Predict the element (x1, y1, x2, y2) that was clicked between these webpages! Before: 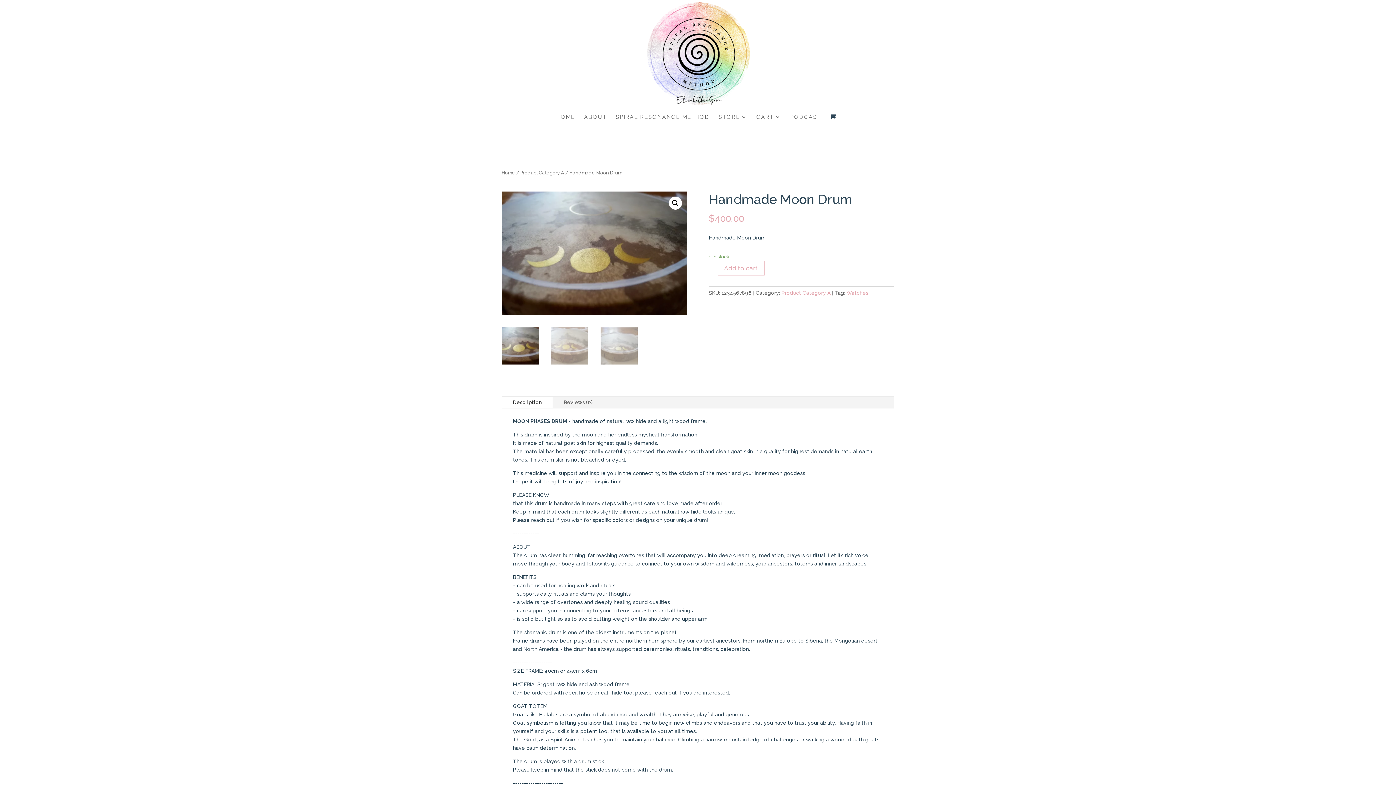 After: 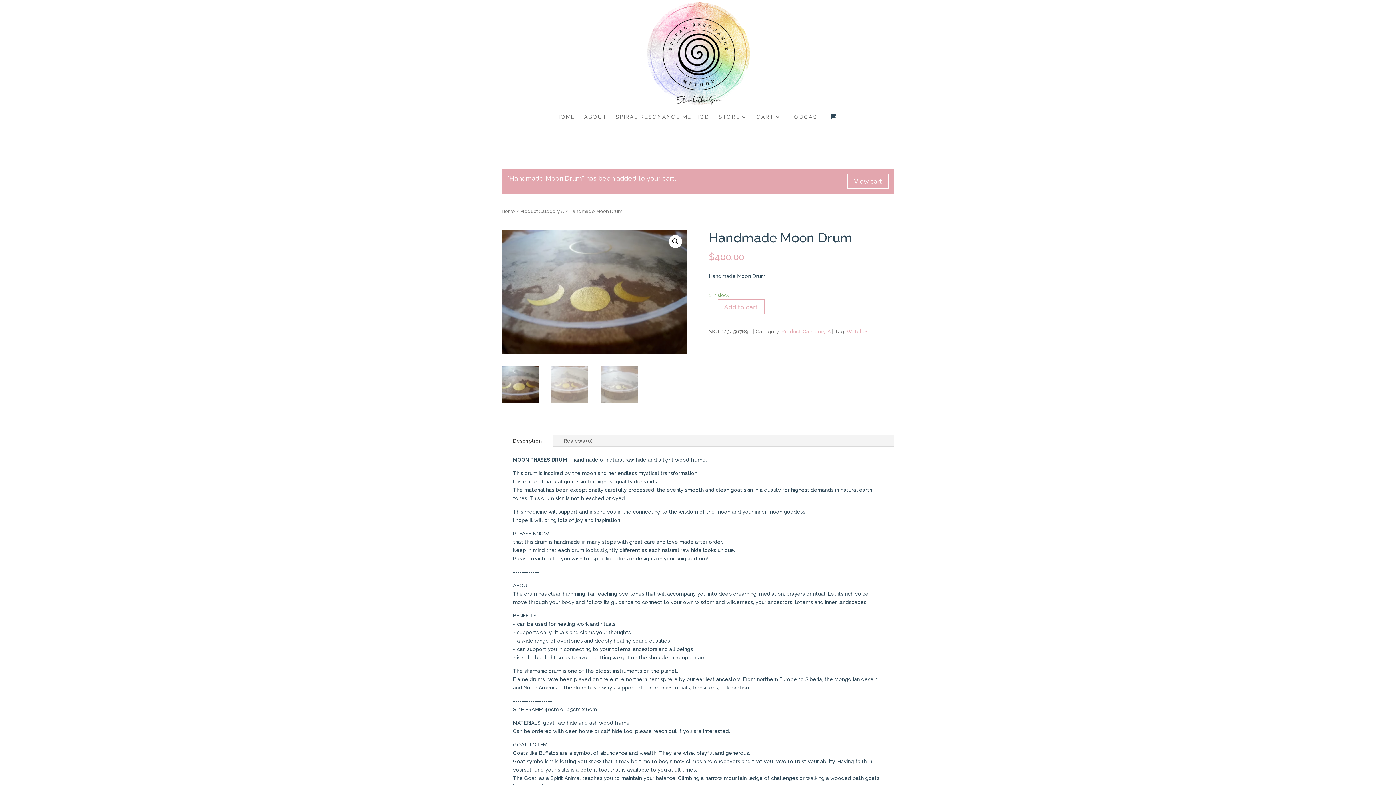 Action: label: Add to cart bbox: (717, 261, 764, 275)